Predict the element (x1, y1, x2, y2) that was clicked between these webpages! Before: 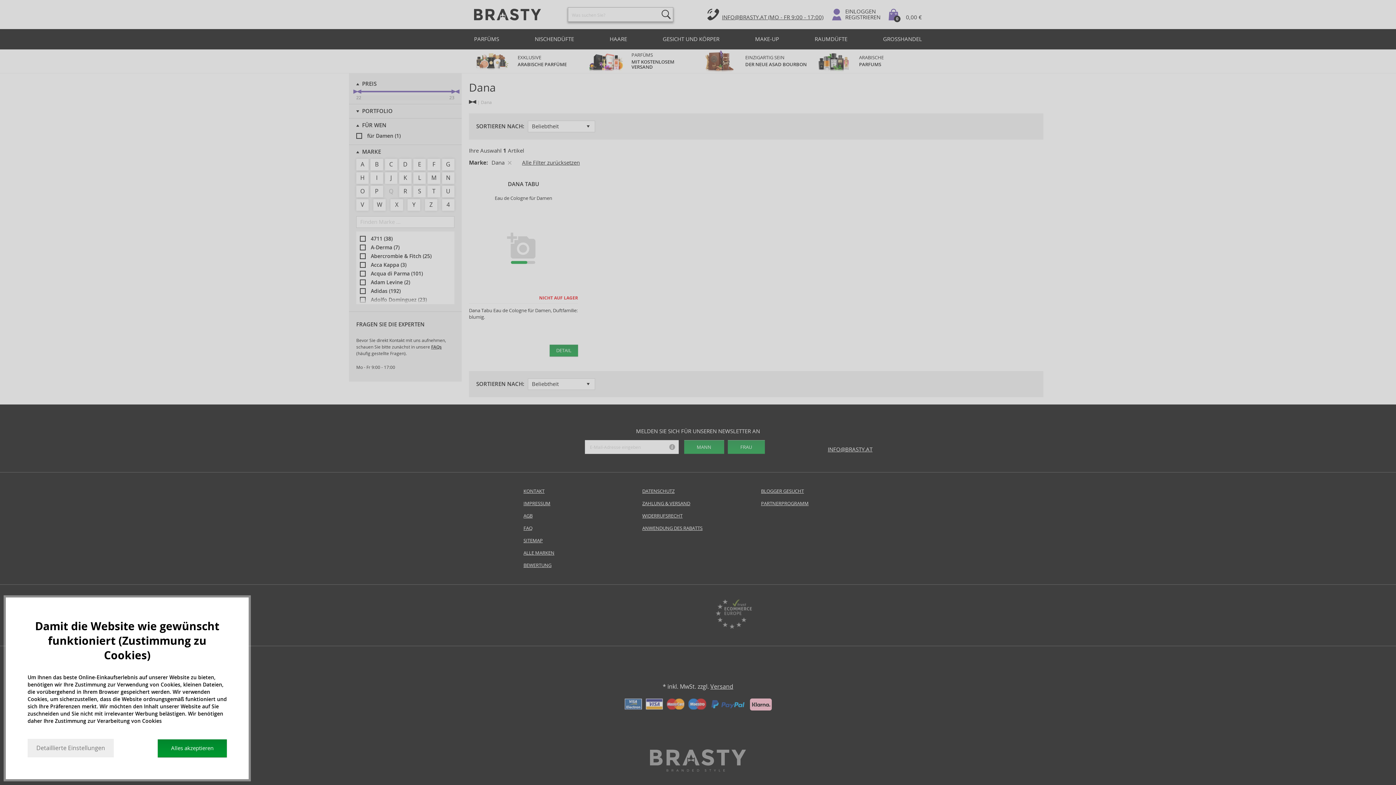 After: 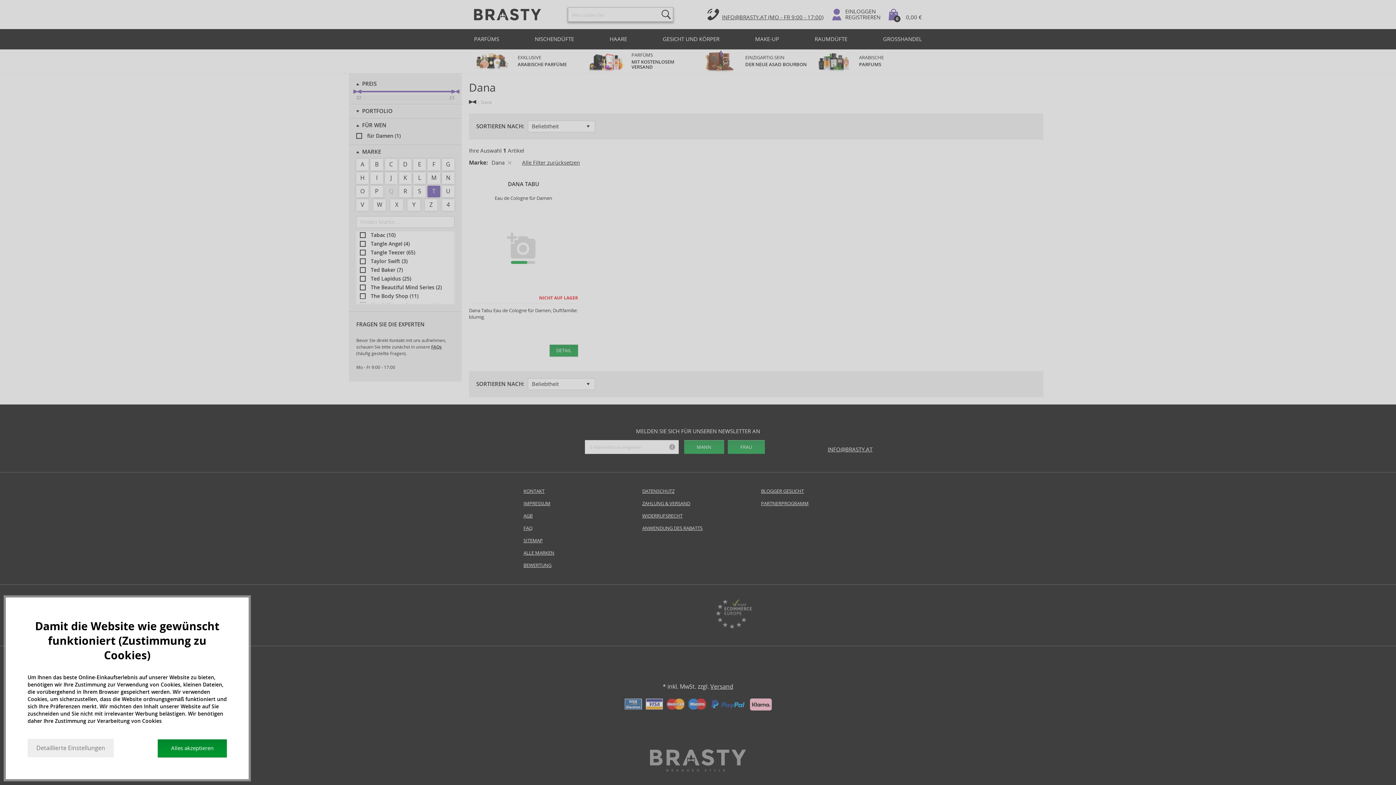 Action: bbox: (427, 185, 440, 197) label: T